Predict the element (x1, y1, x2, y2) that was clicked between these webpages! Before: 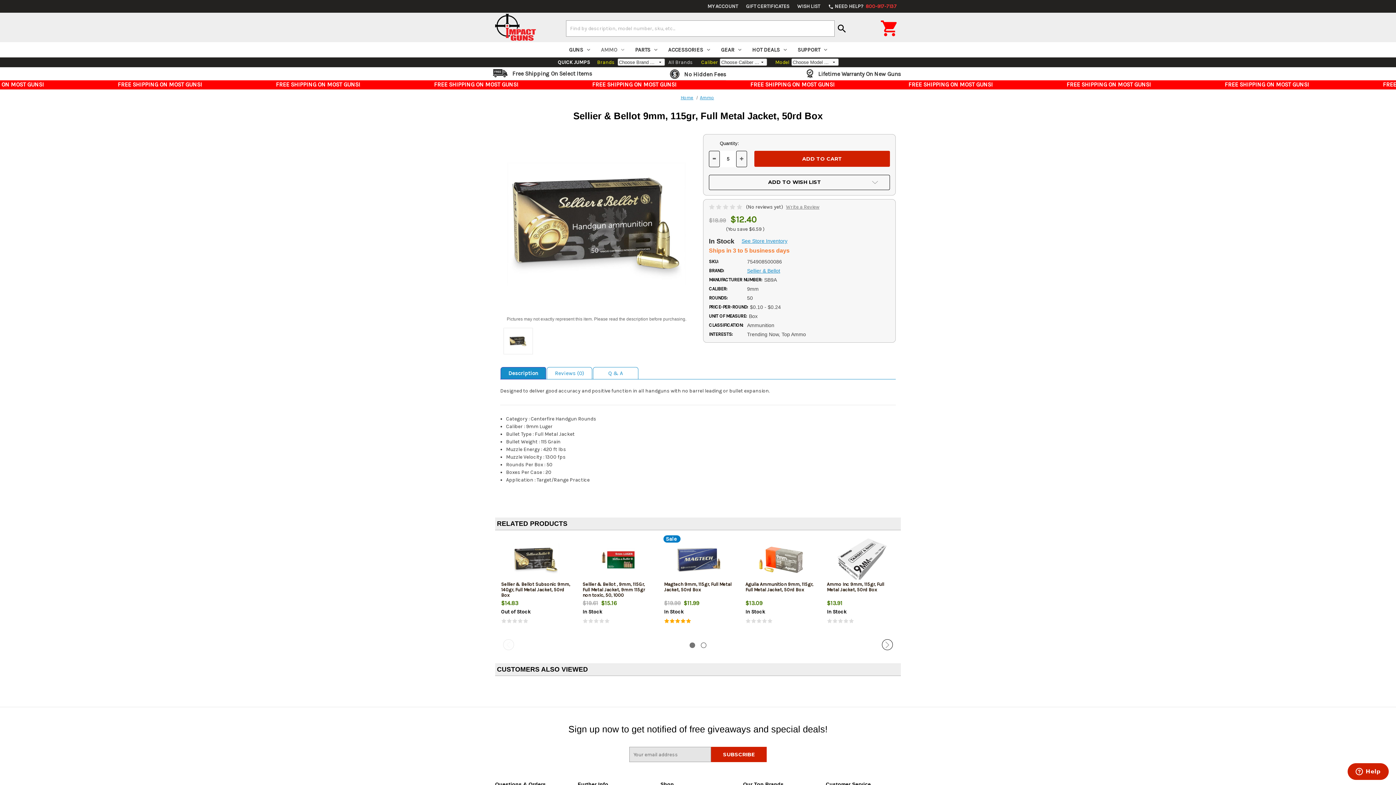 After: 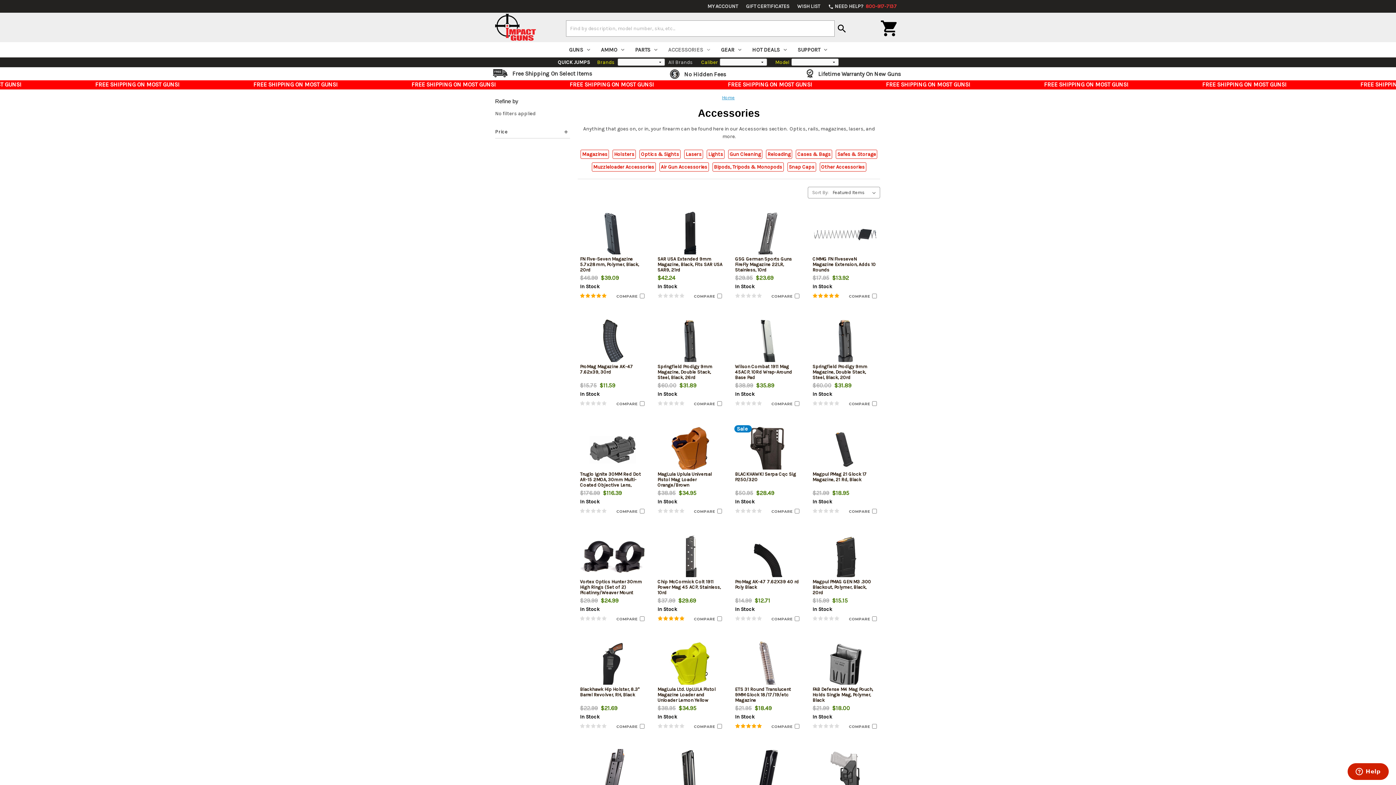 Action: label: ACCESSORIES bbox: (662, 42, 715, 57)